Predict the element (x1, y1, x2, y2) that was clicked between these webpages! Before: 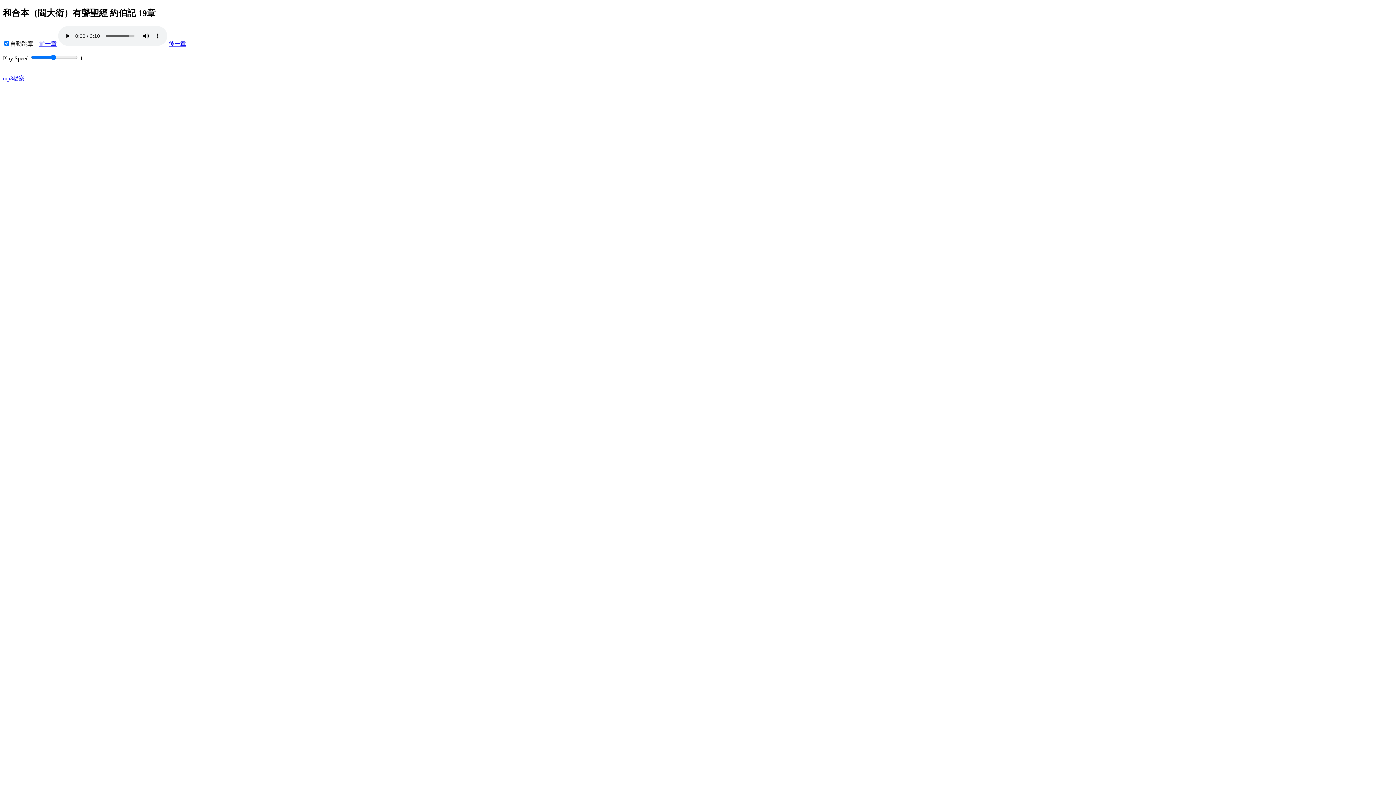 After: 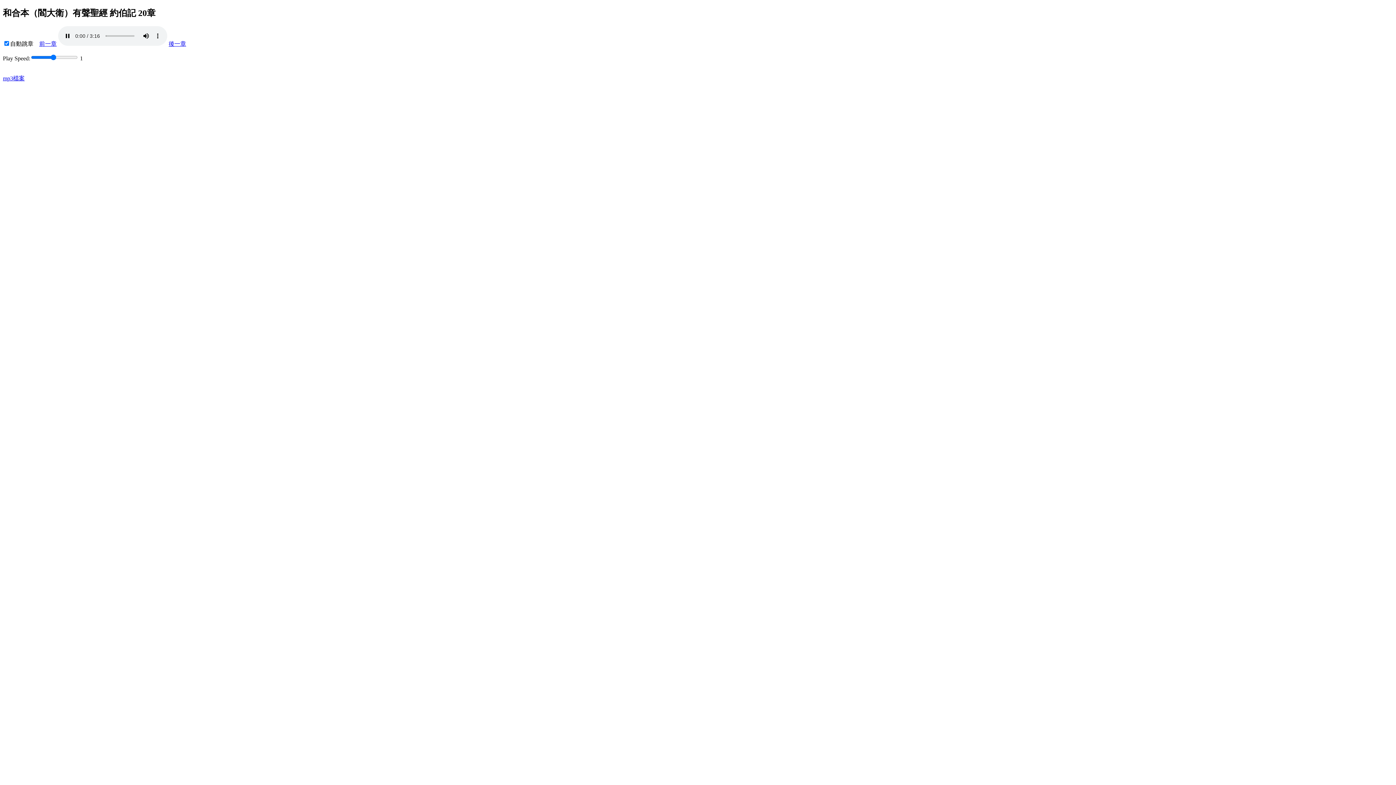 Action: bbox: (168, 40, 186, 46) label: 後一章